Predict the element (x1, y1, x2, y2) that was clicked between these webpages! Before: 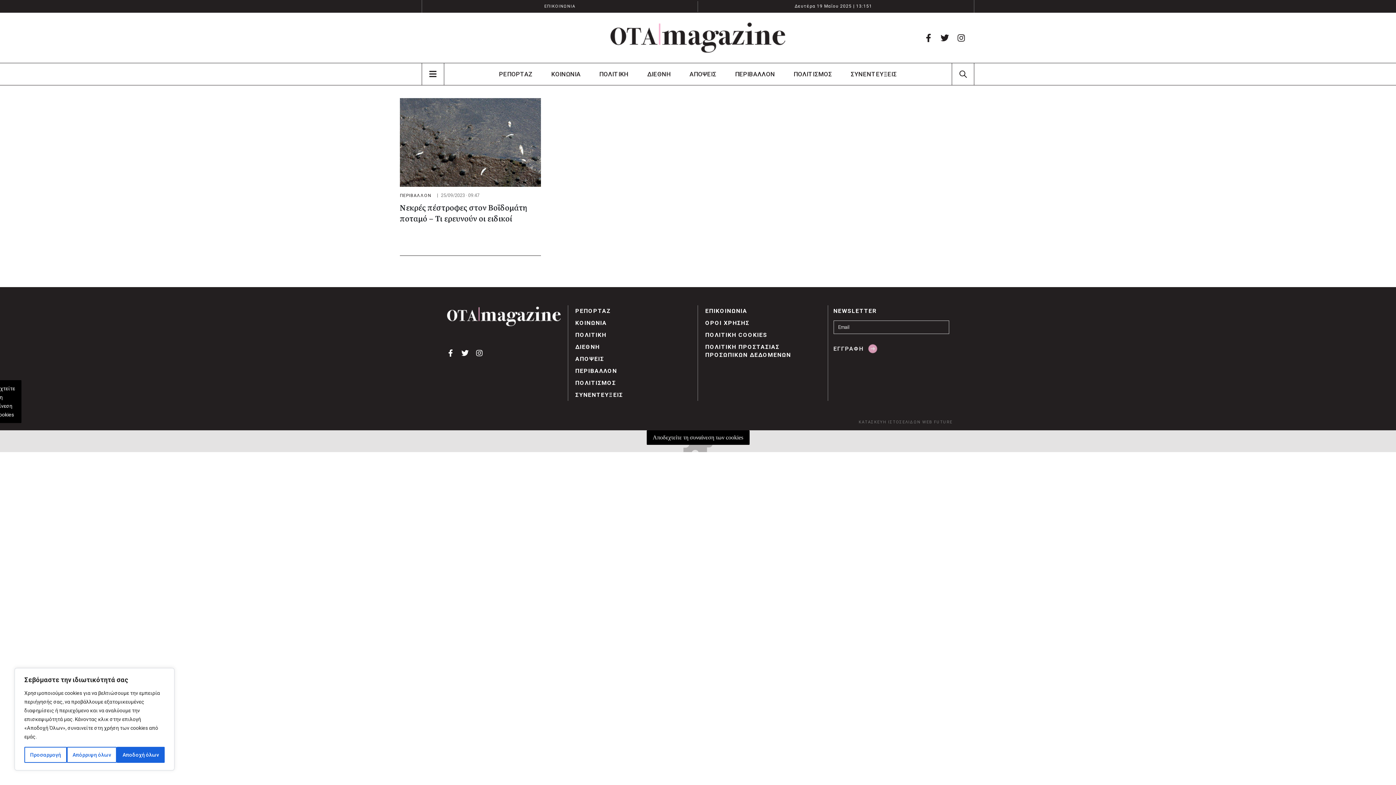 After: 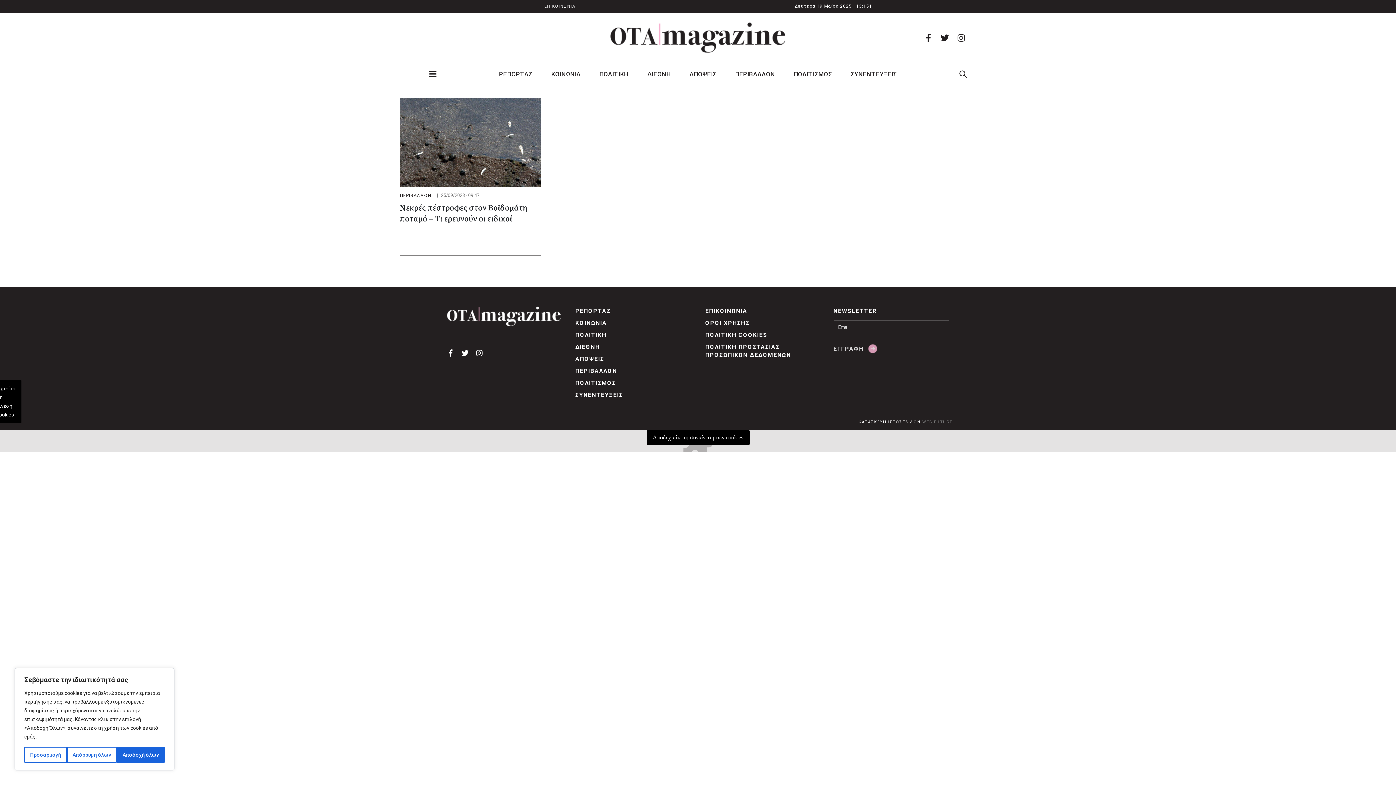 Action: label: ΚΑΤΑΣΚΕΥΗ ΙΣΤΟΣΕΛΙΔΩΝ bbox: (858, 420, 920, 424)